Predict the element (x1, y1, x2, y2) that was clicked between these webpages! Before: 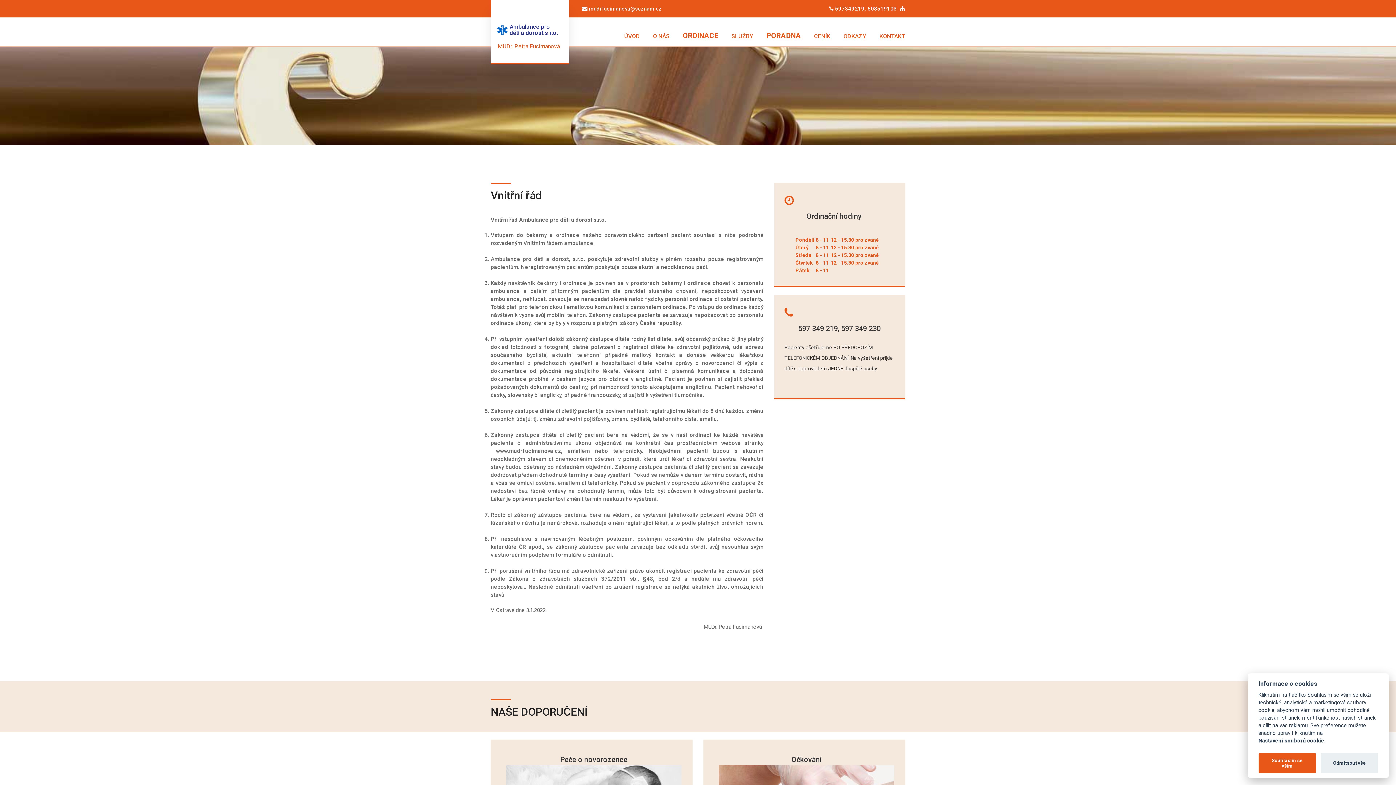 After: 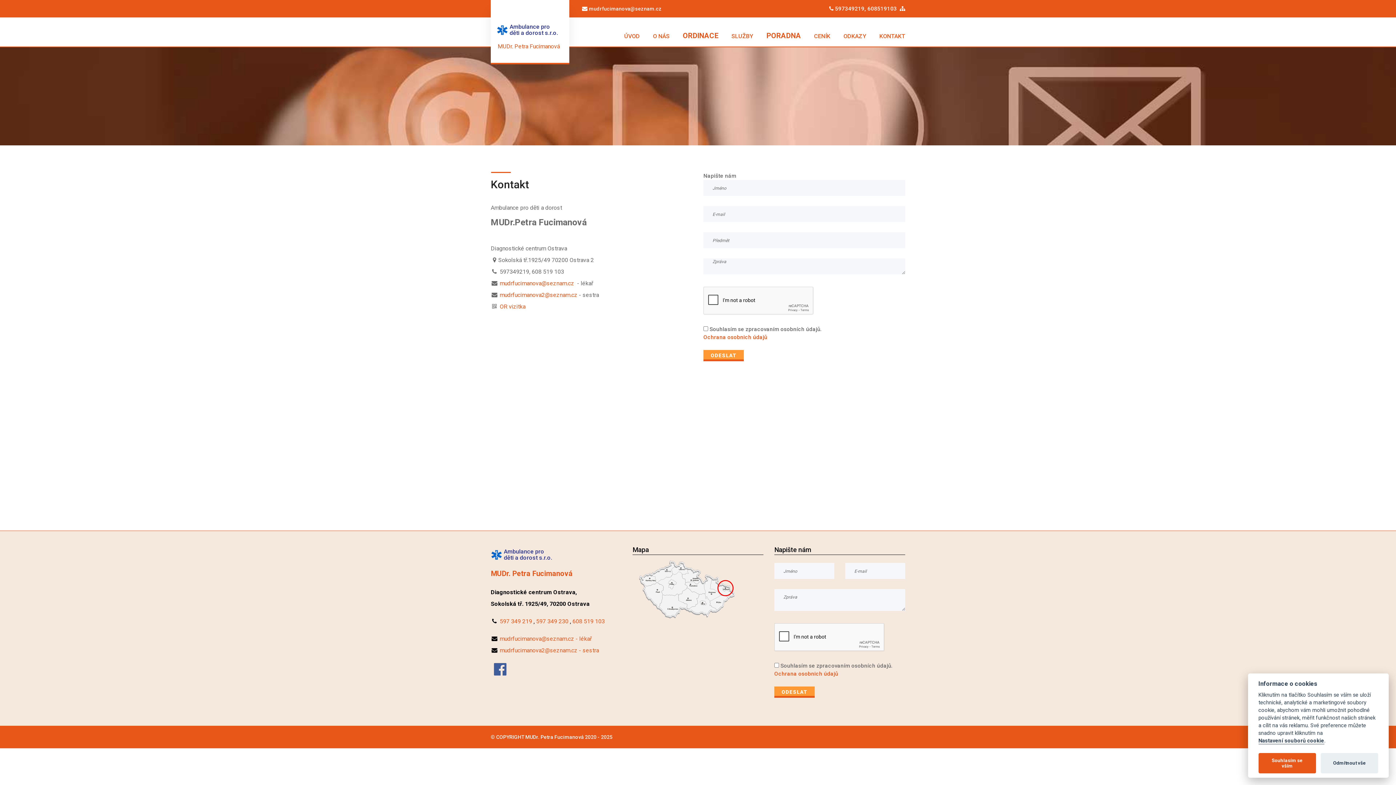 Action: bbox: (879, 32, 905, 39) label: KONTAKT